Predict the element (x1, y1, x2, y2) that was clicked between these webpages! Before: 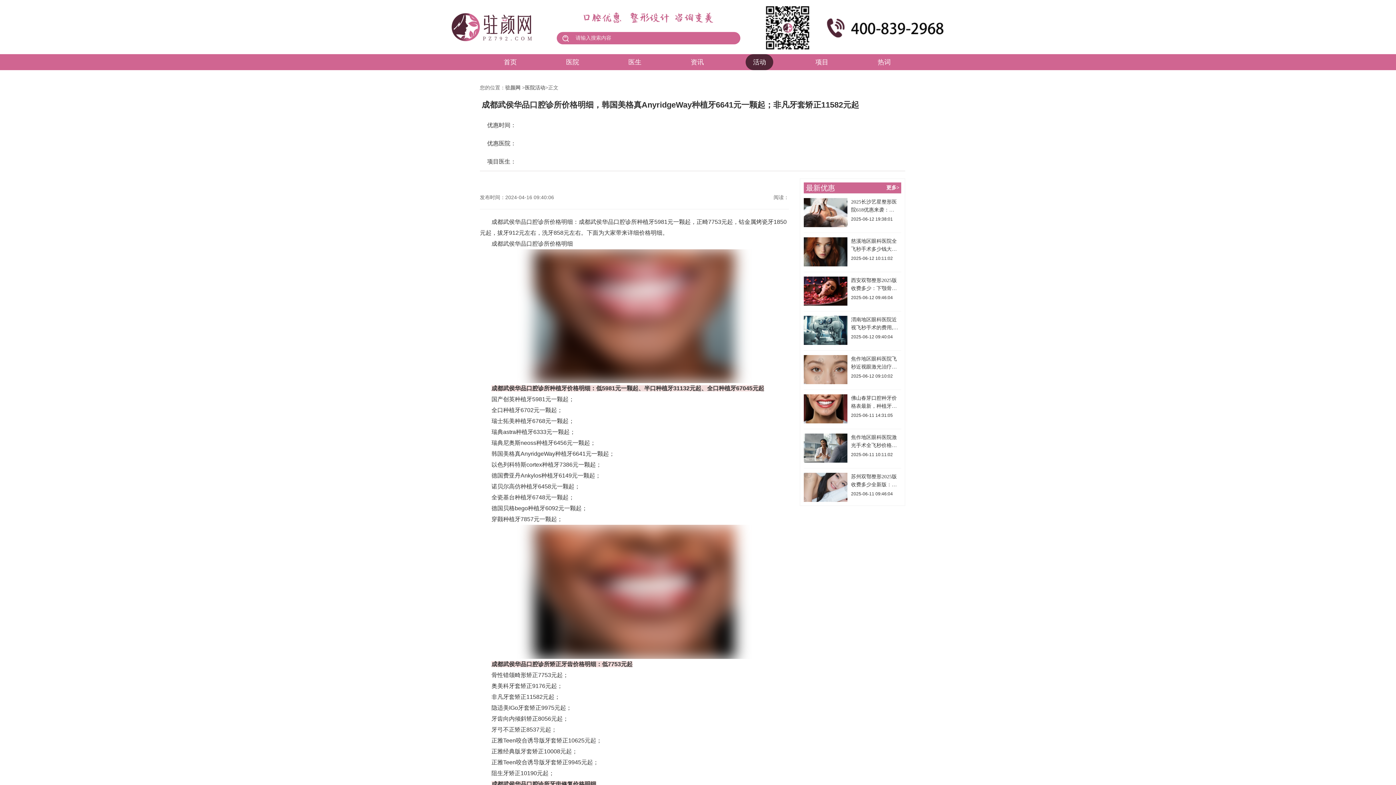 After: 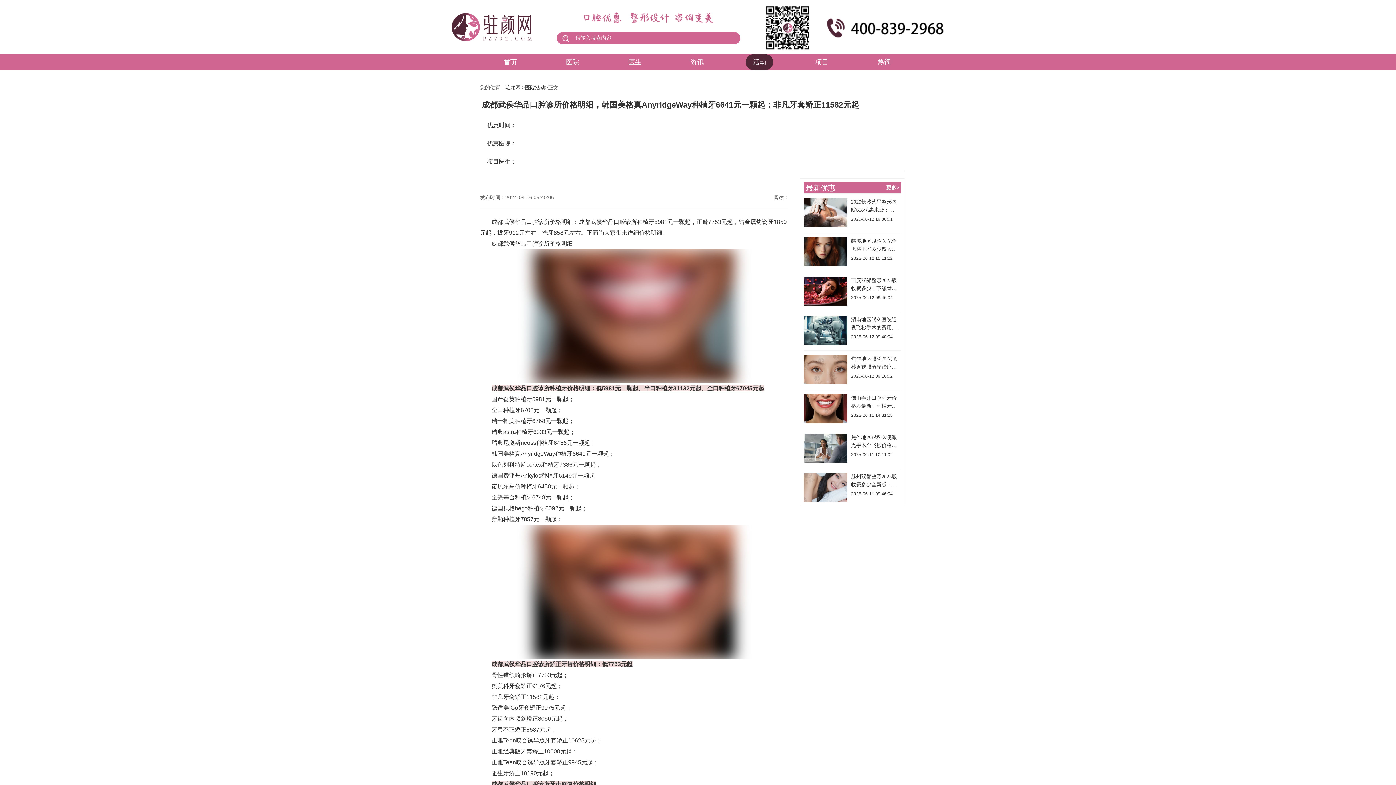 Action: bbox: (851, 198, 899, 214) label: 2025长沙艺星整形医院618优惠来袭：活动超级给力，看看它值不值得冲